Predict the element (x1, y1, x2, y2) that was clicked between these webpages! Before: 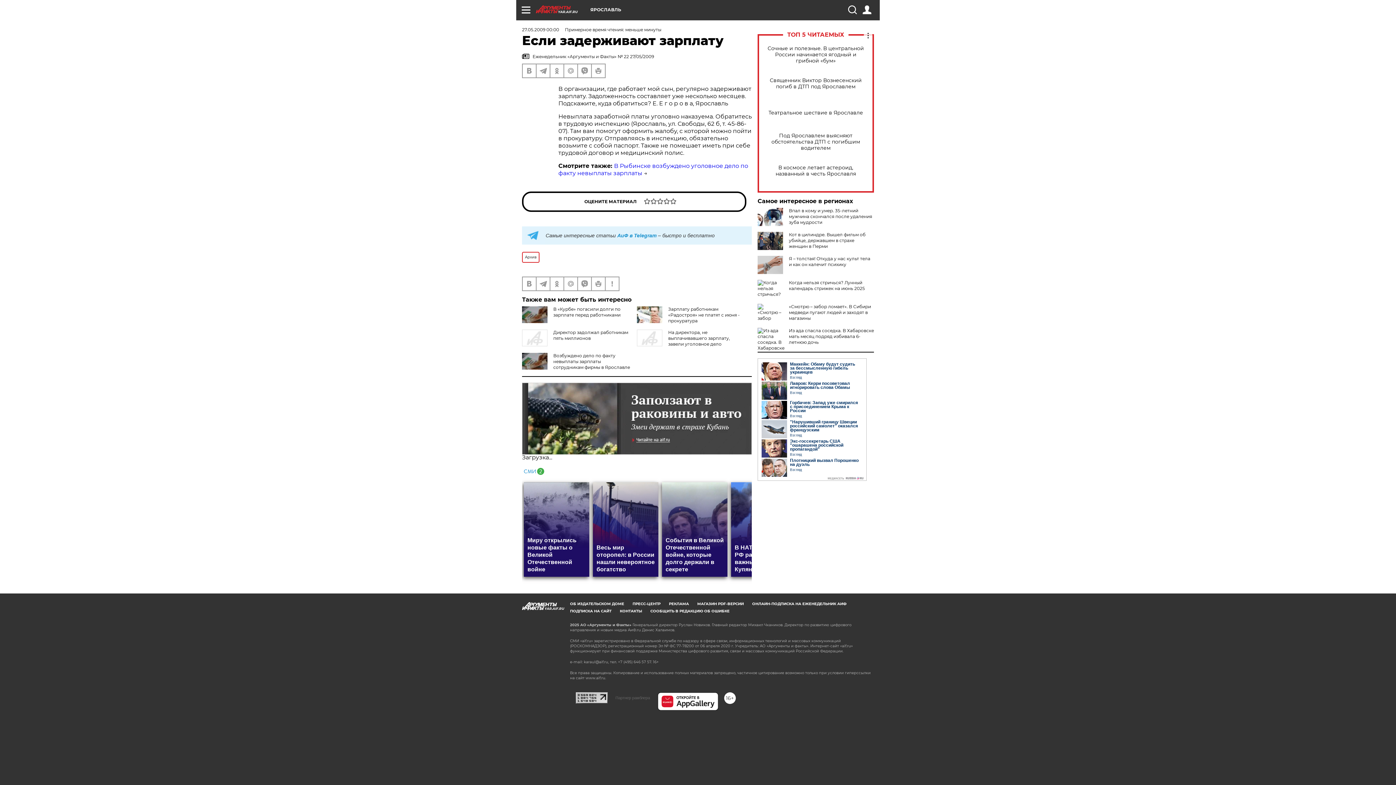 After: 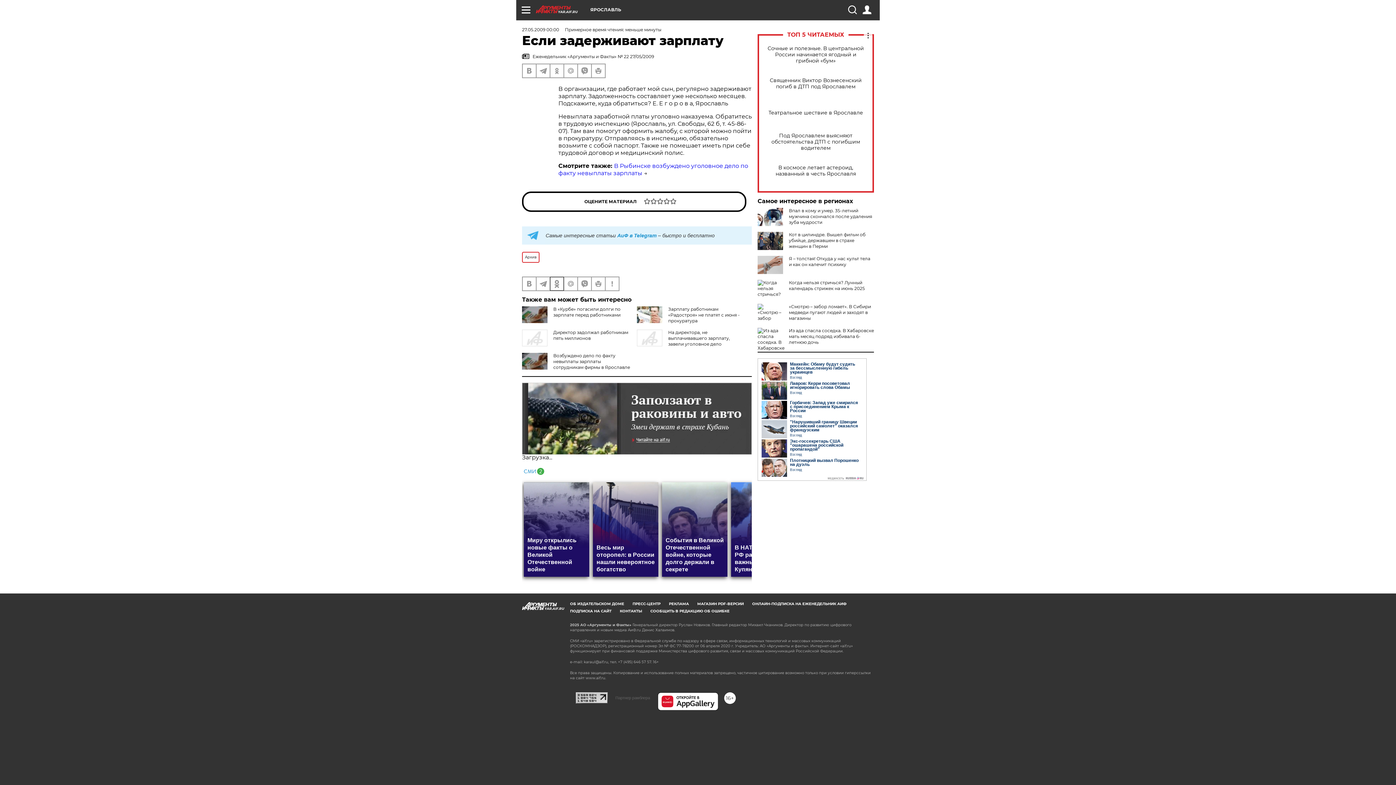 Action: bbox: (550, 277, 563, 290)